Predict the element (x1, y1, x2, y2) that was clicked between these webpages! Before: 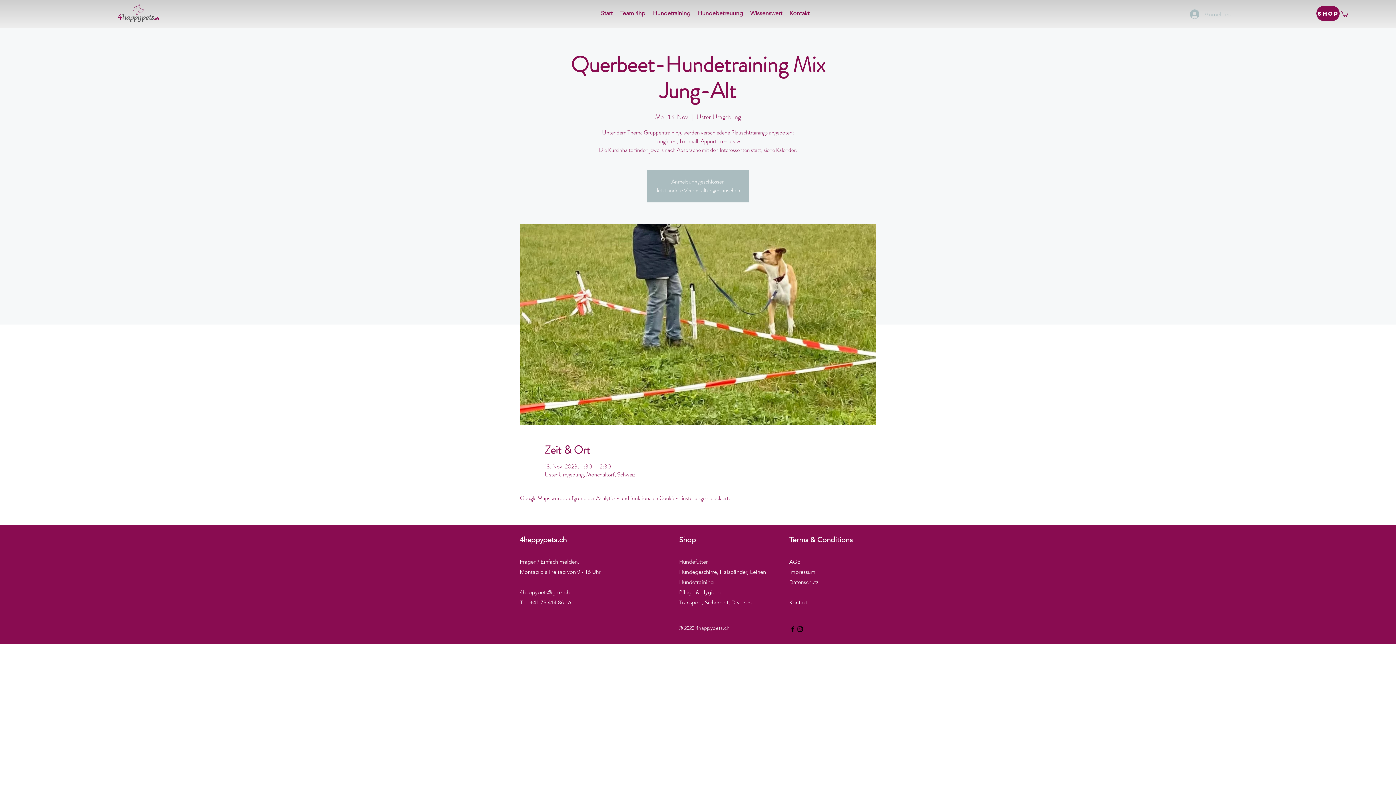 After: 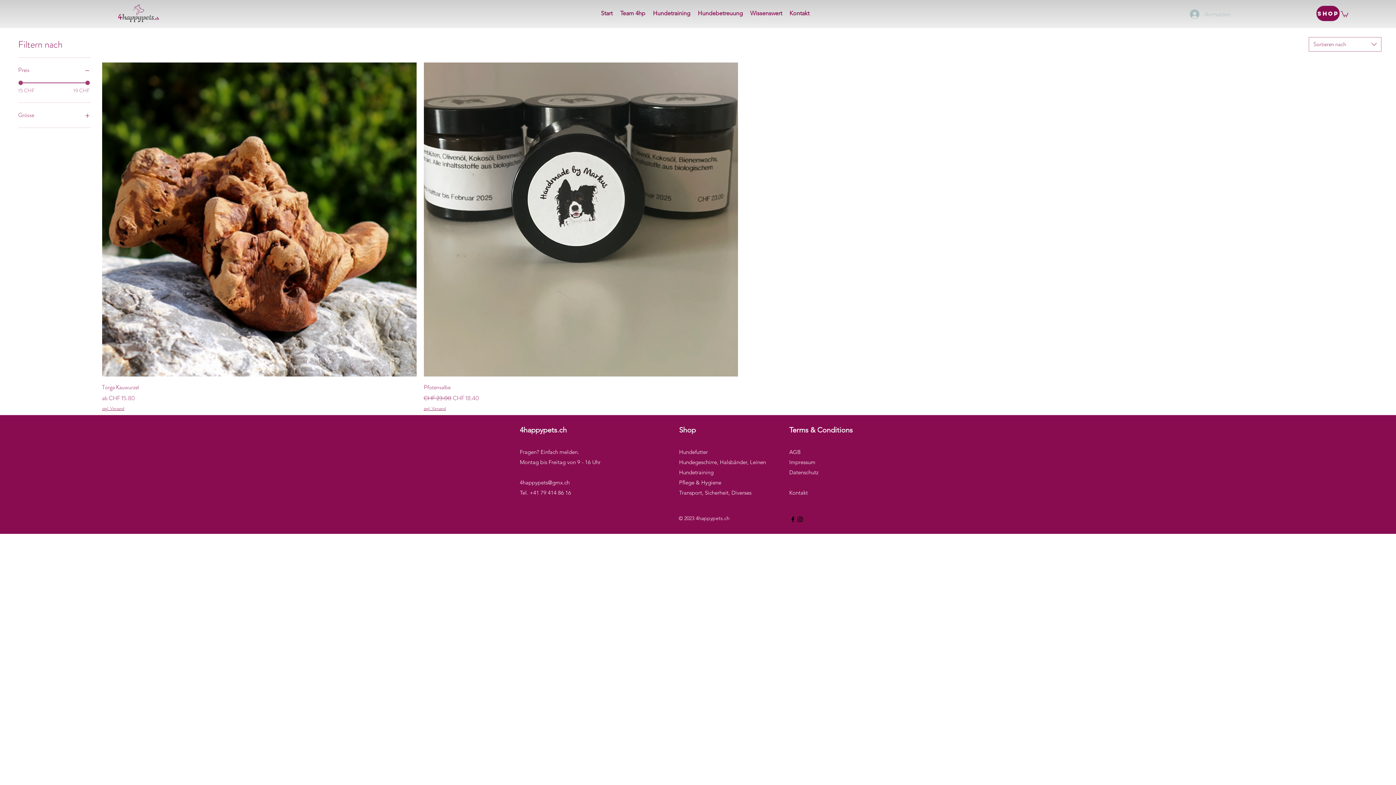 Action: bbox: (679, 588, 721, 595) label: Pflege & Hygiene